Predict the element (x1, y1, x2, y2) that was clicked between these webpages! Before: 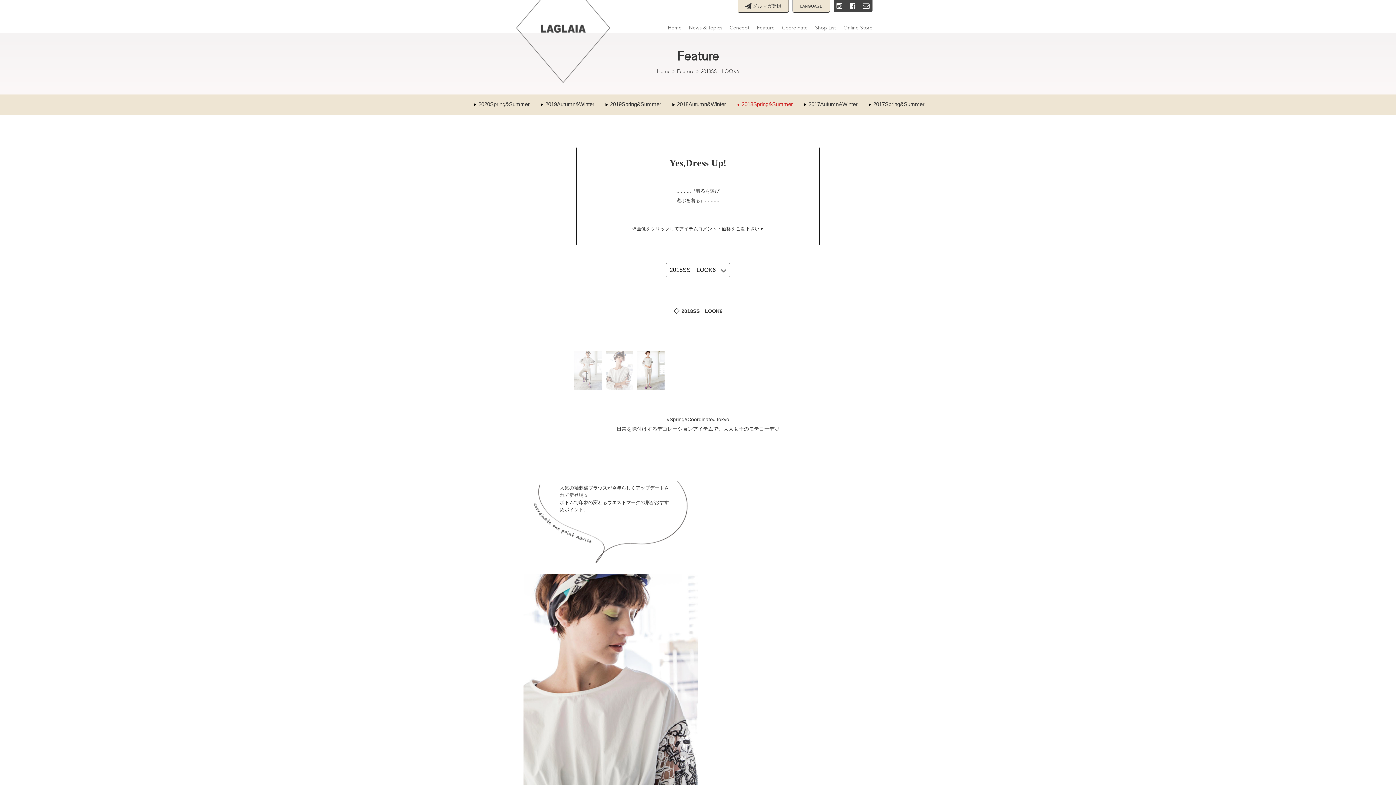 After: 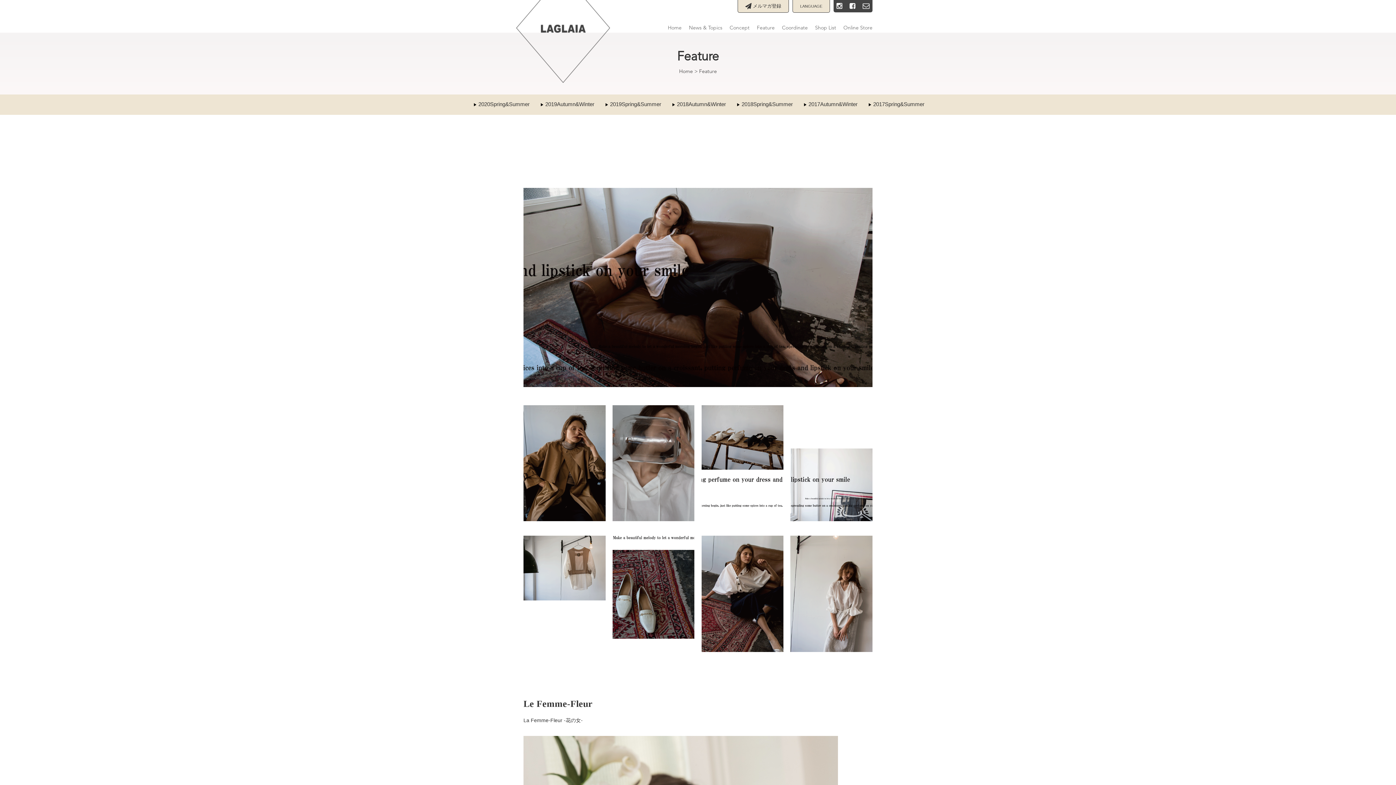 Action: bbox: (670, 101, 726, 107) label: 2018Autumn&Winter